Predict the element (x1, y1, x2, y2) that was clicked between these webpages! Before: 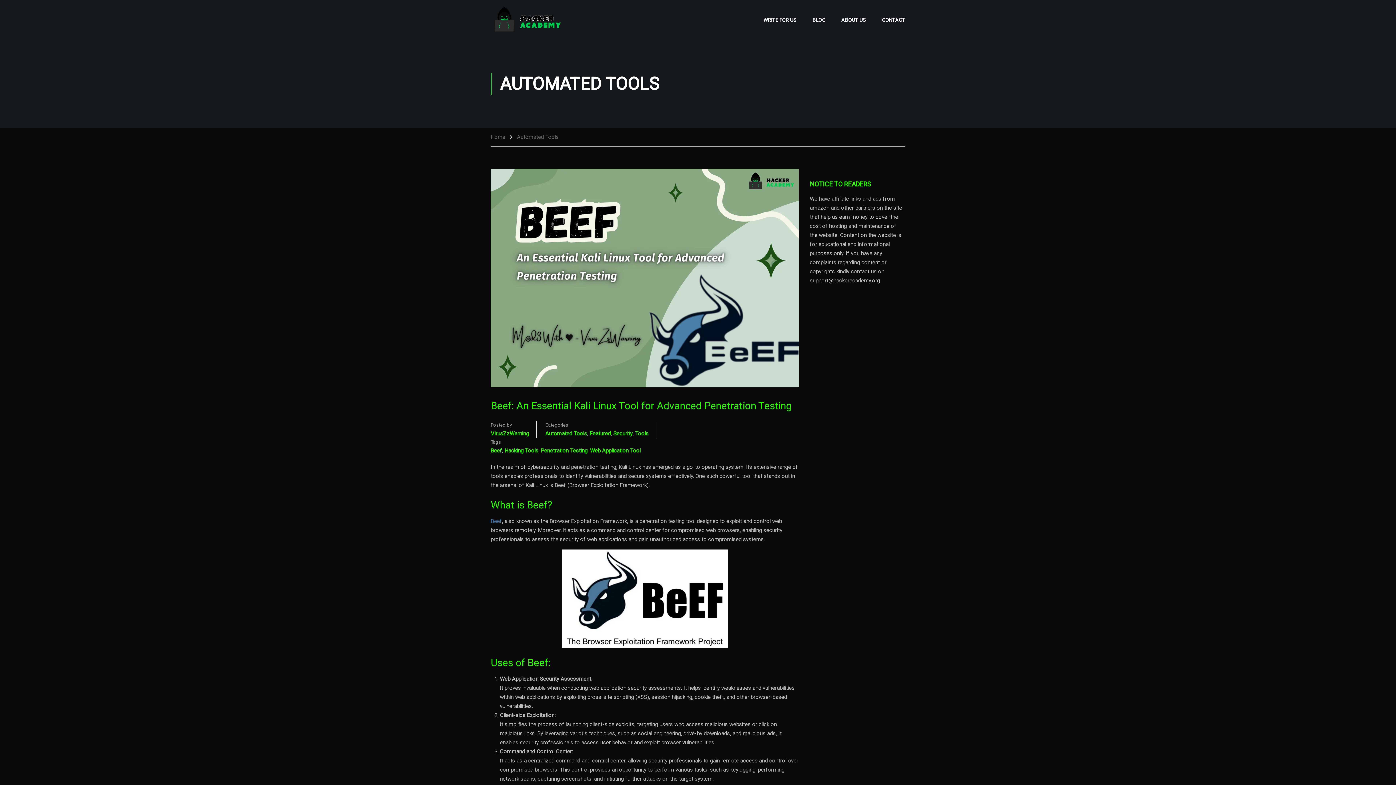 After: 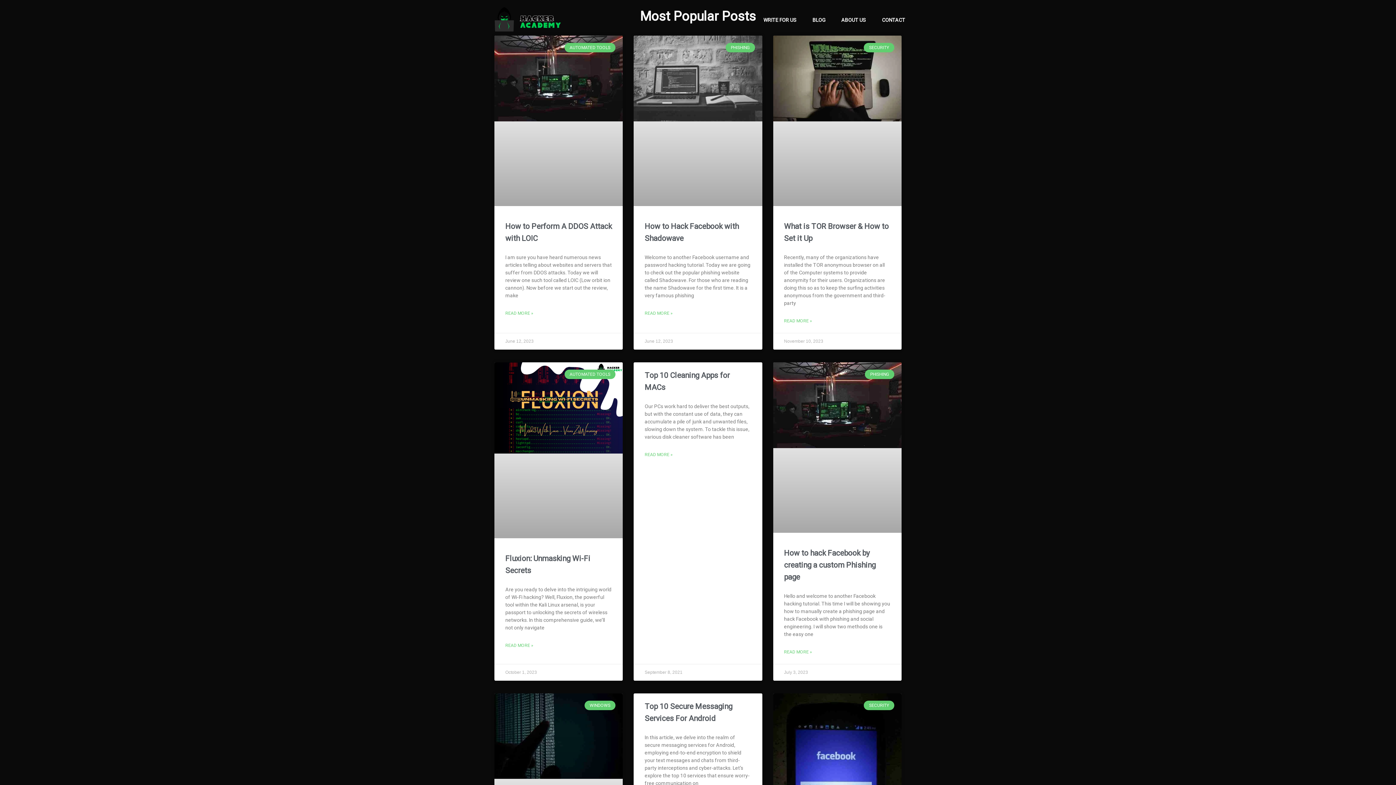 Action: bbox: (490, 3, 563, 36)